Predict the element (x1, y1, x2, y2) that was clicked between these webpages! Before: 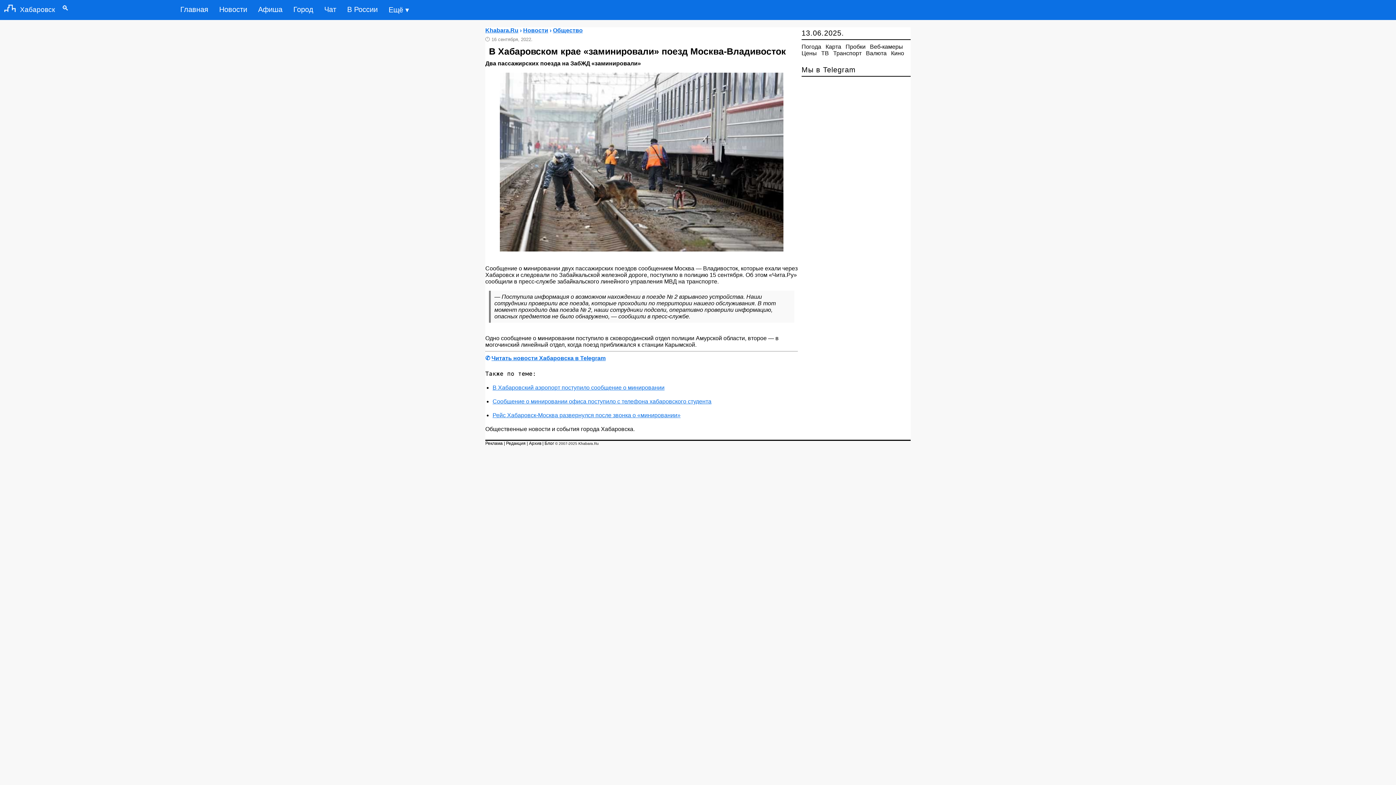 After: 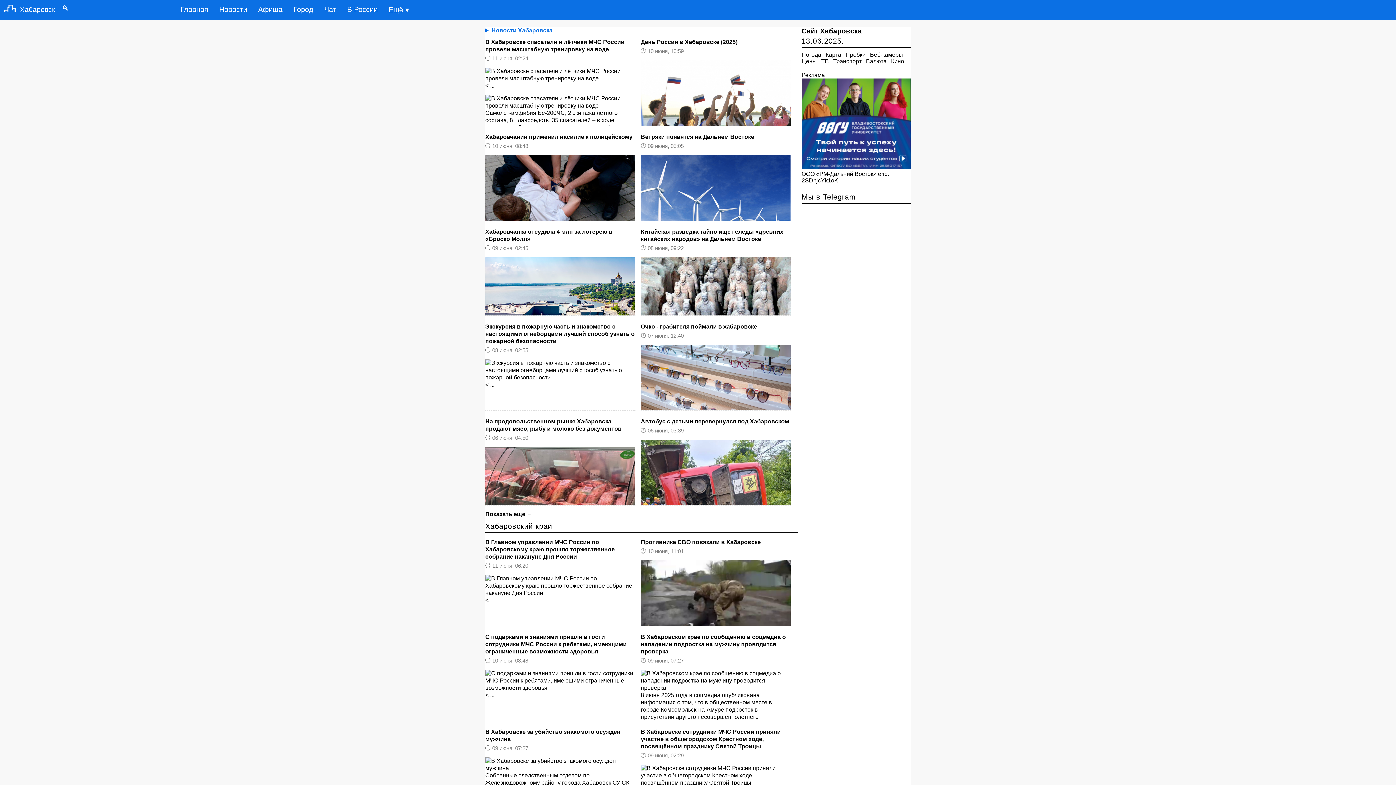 Action: label: Хабаровск bbox: (0, 0, 54, 18)